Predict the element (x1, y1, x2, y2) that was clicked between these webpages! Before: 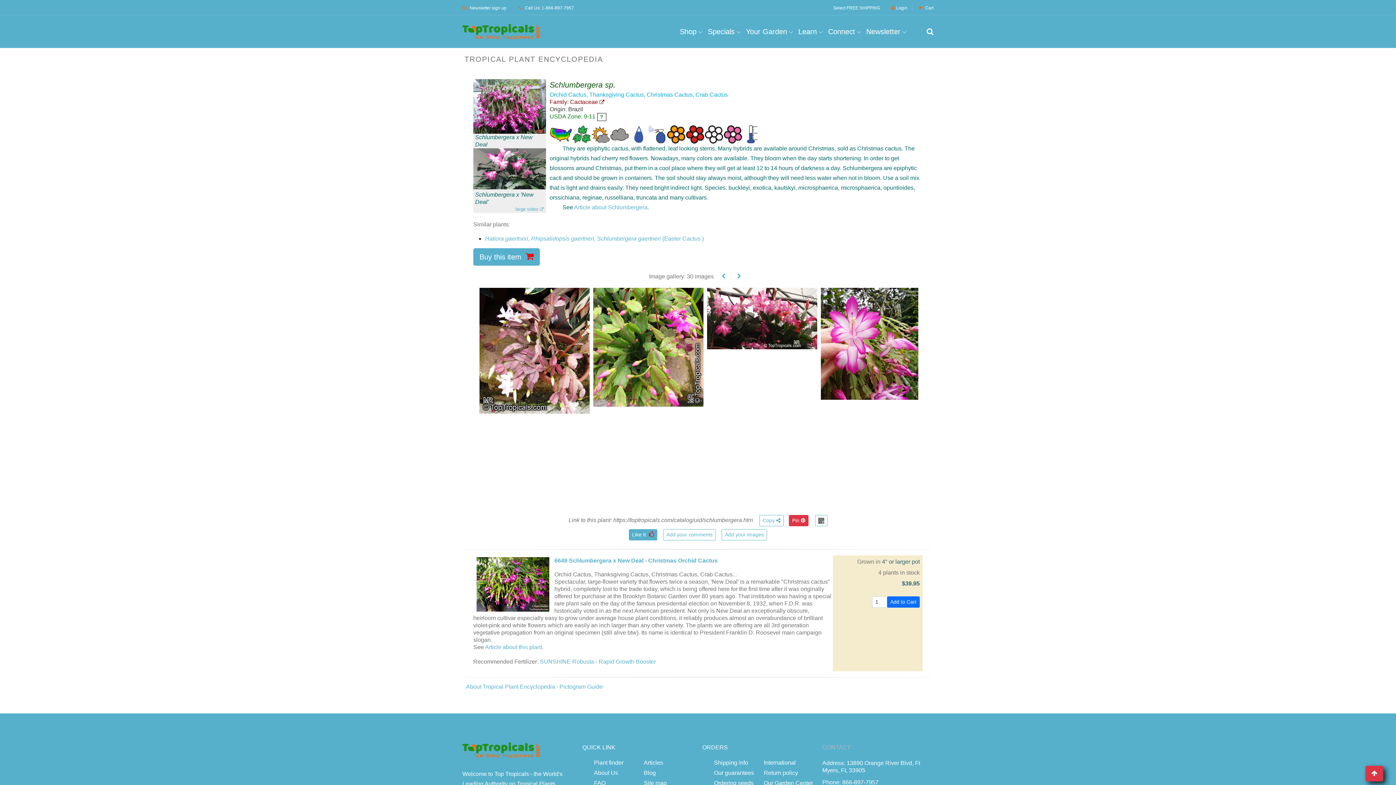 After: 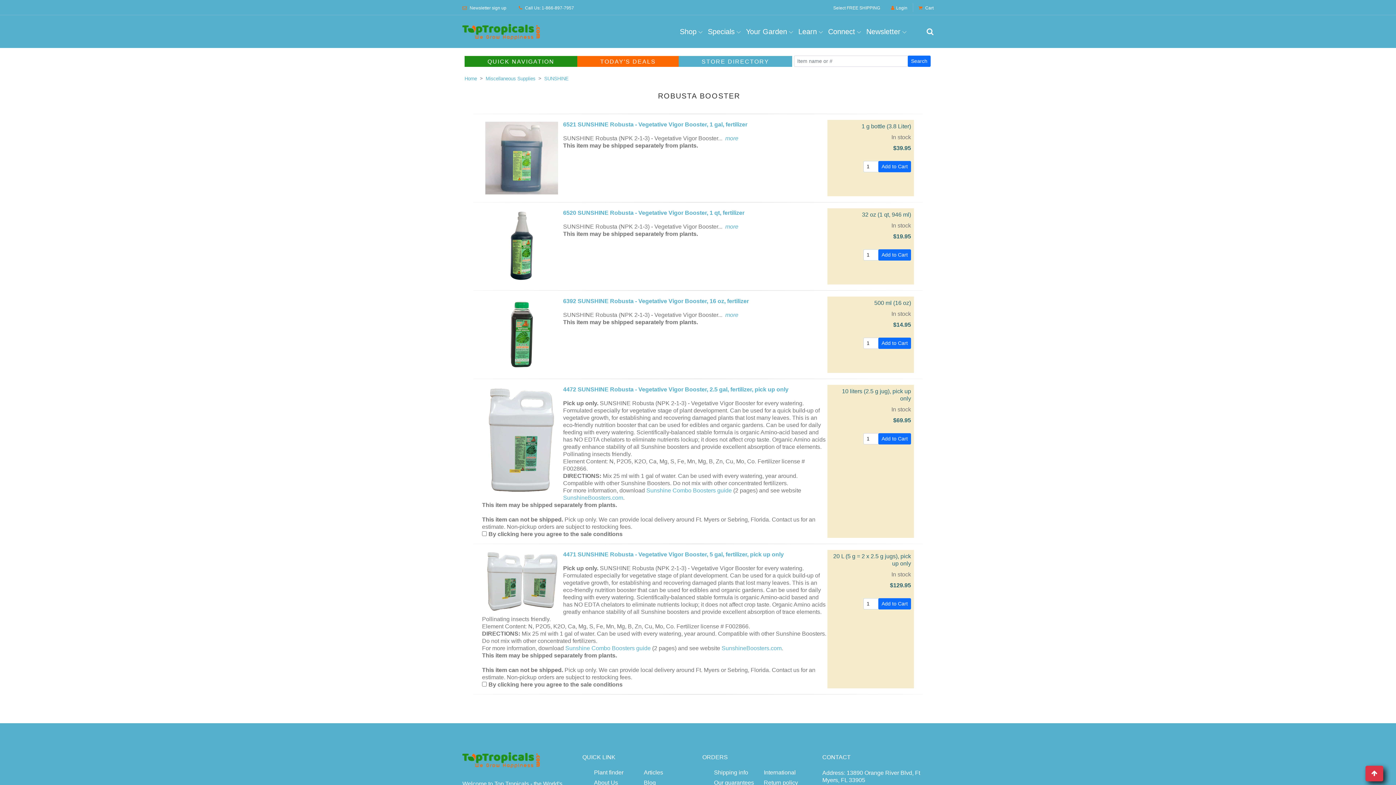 Action: label: SUNSHINE Robusta - Rapid Growth Booster bbox: (540, 658, 656, 665)